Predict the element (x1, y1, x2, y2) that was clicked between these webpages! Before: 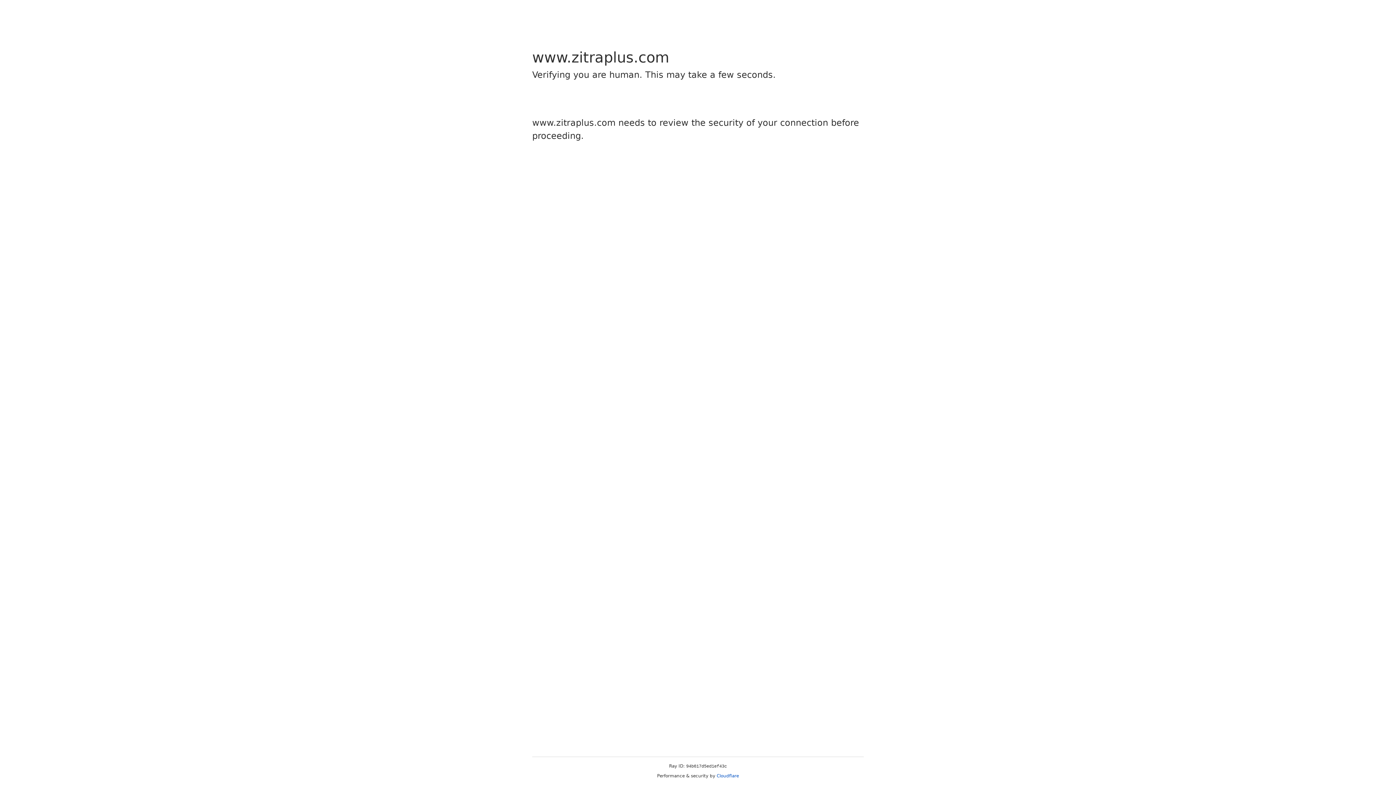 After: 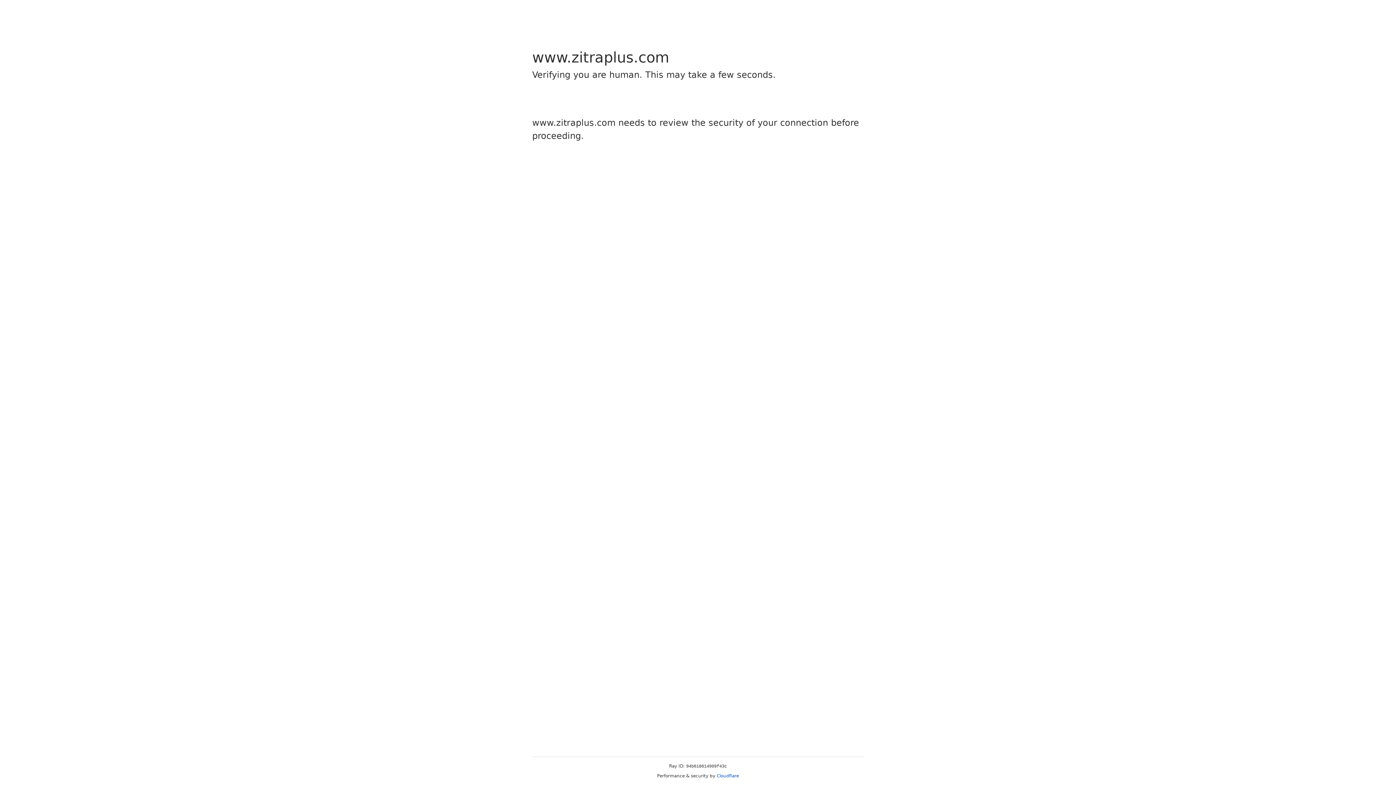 Action: label: Cloudflare bbox: (716, 773, 739, 778)